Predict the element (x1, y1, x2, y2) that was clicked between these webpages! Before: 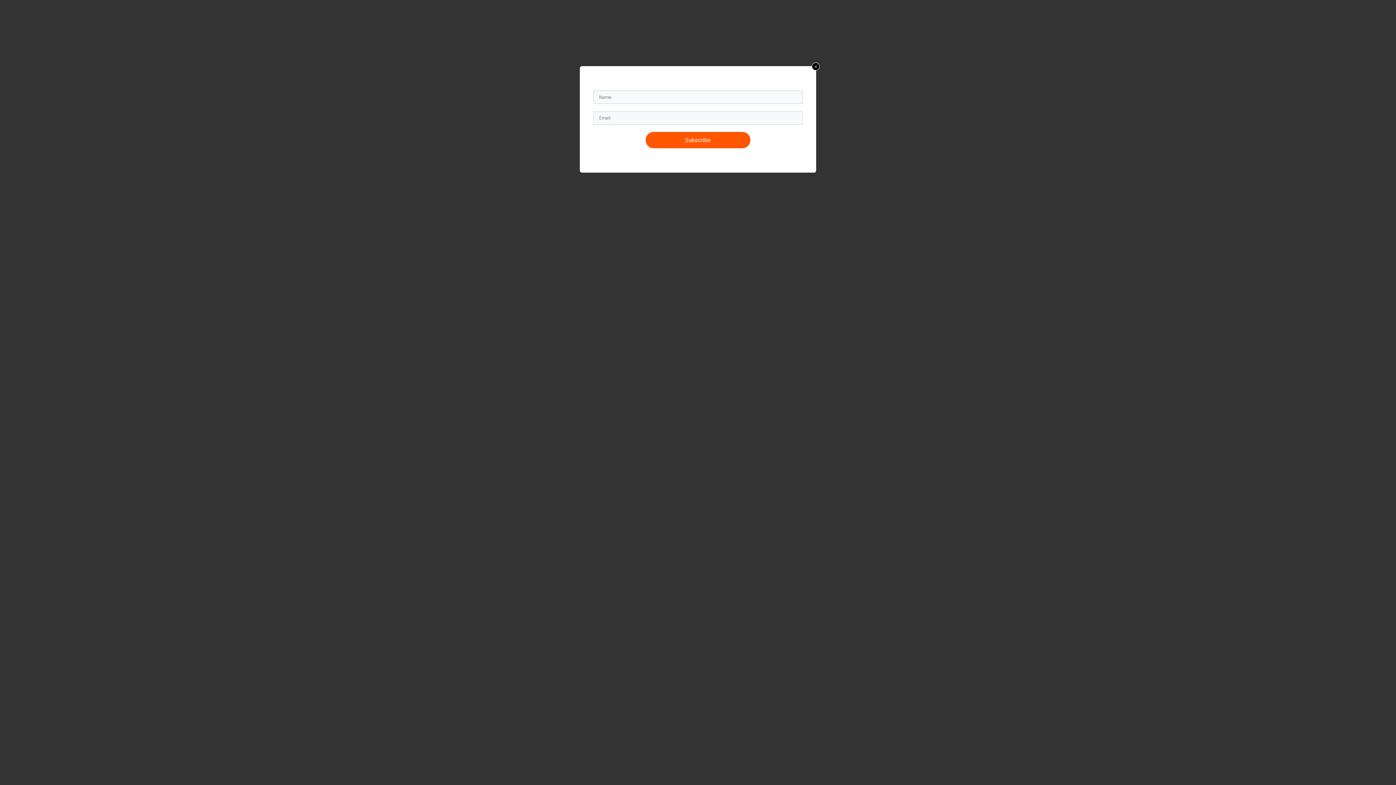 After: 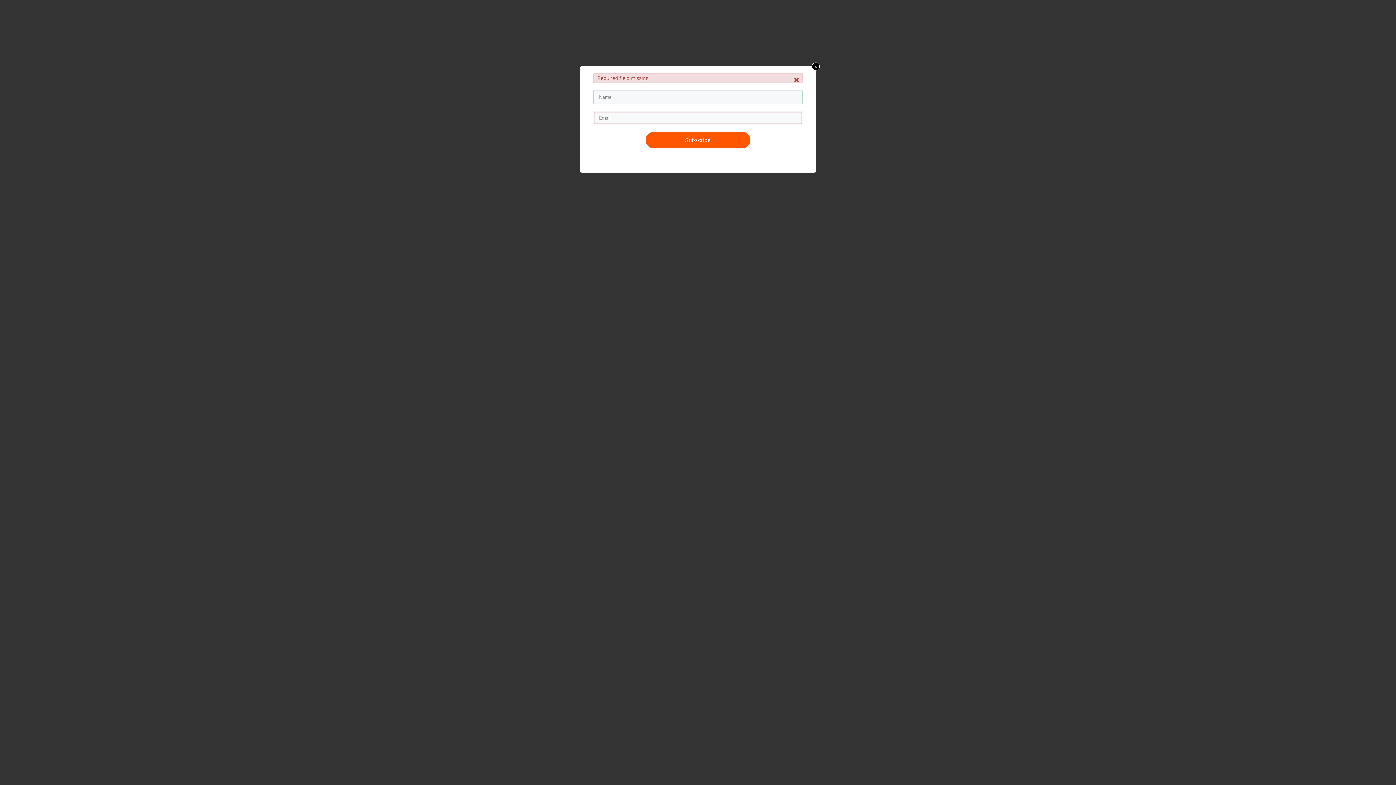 Action: label: Subscribe bbox: (645, 132, 750, 148)